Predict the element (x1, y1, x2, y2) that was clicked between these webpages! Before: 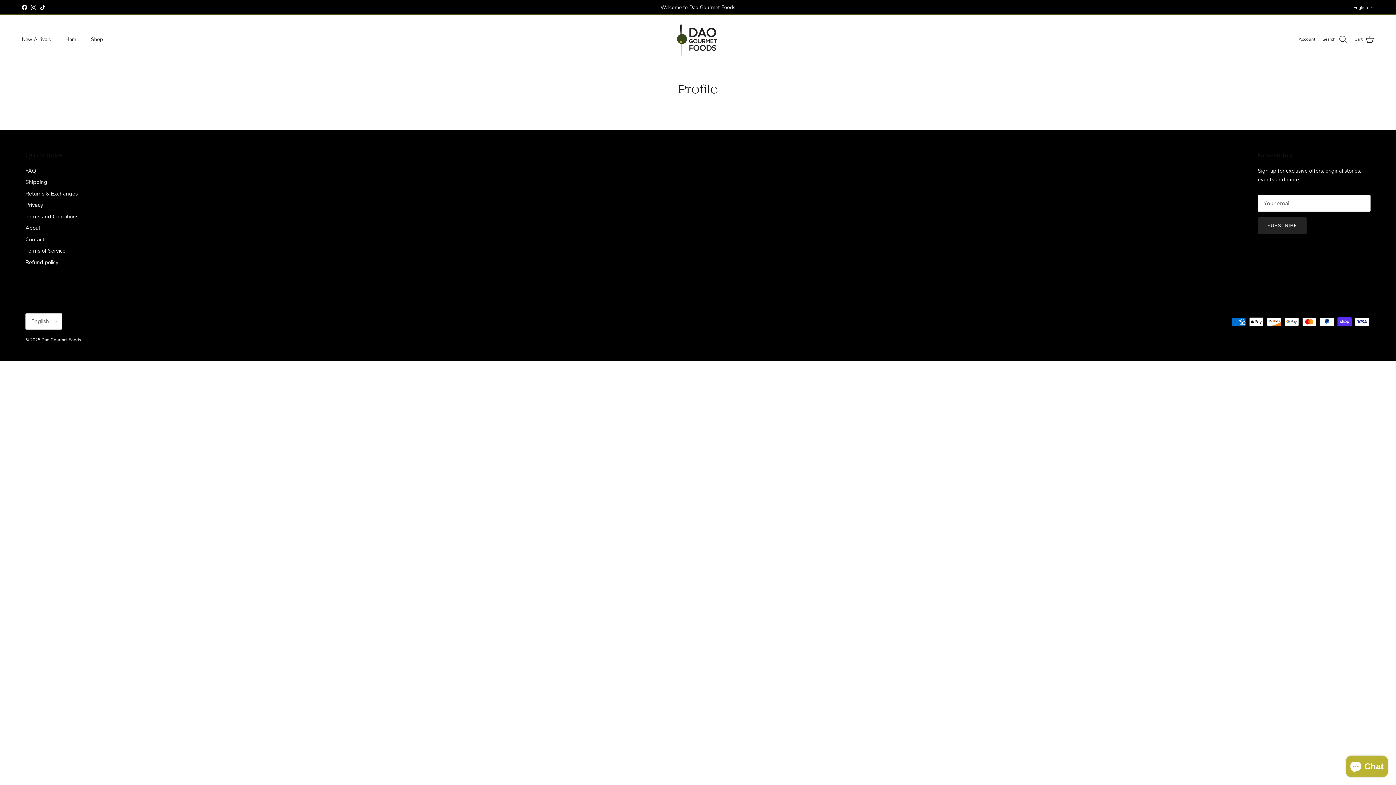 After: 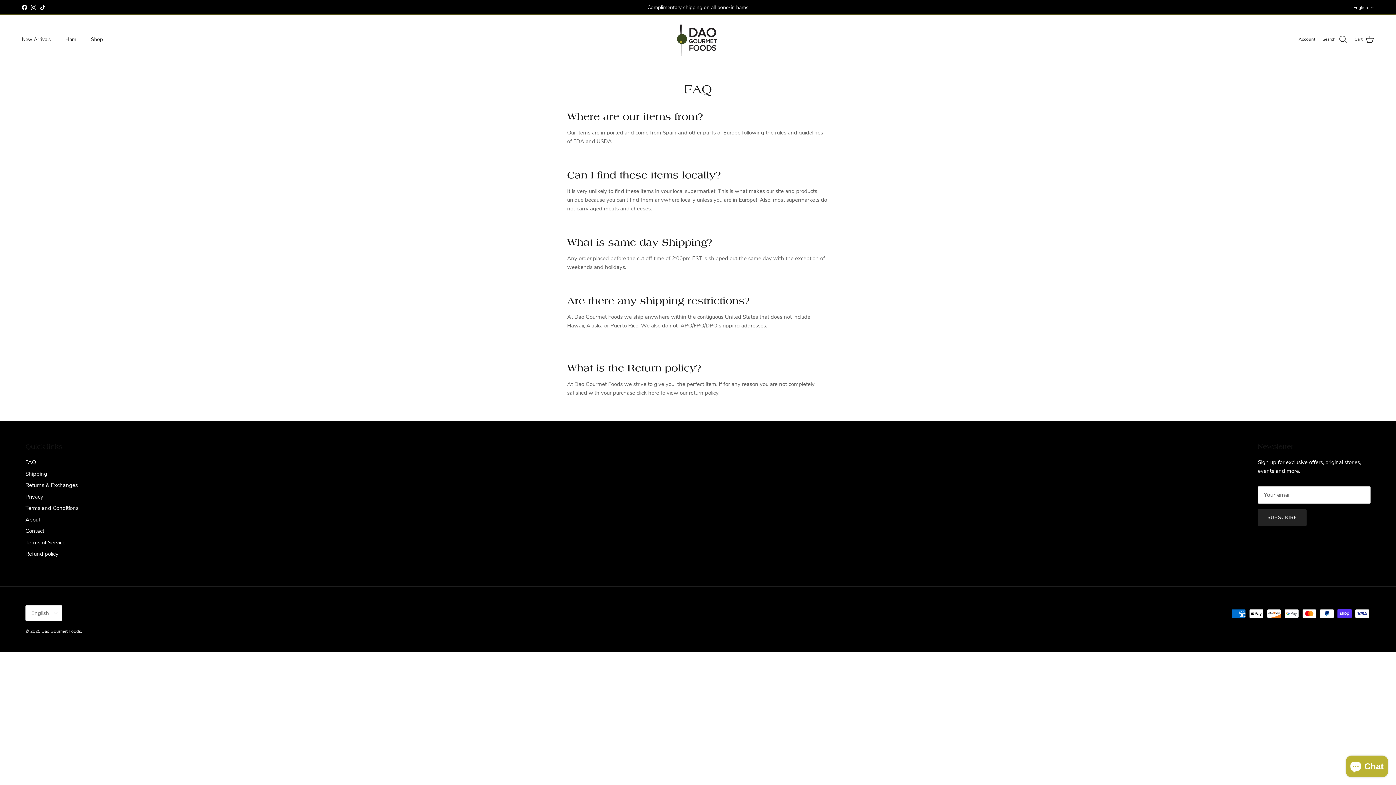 Action: bbox: (25, 167, 36, 174) label: FAQ